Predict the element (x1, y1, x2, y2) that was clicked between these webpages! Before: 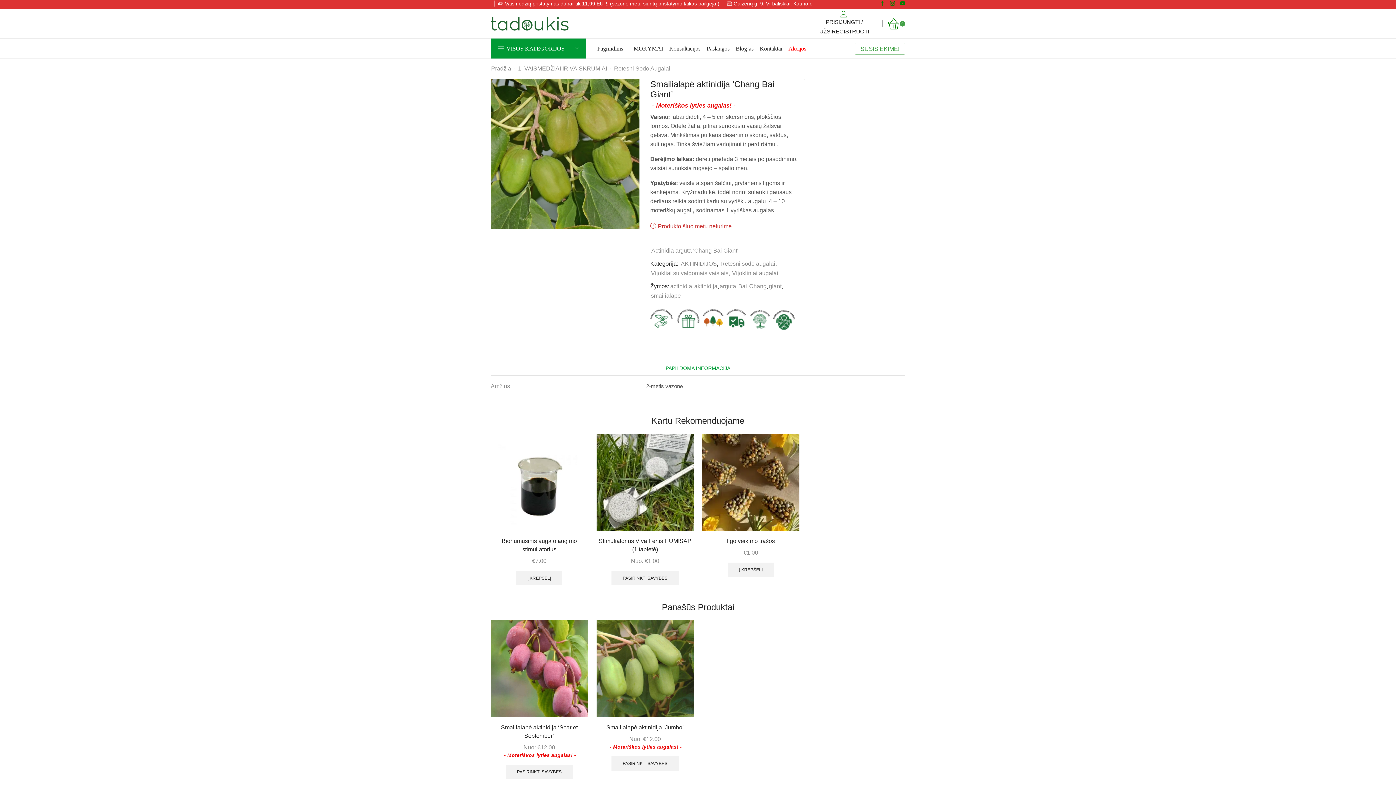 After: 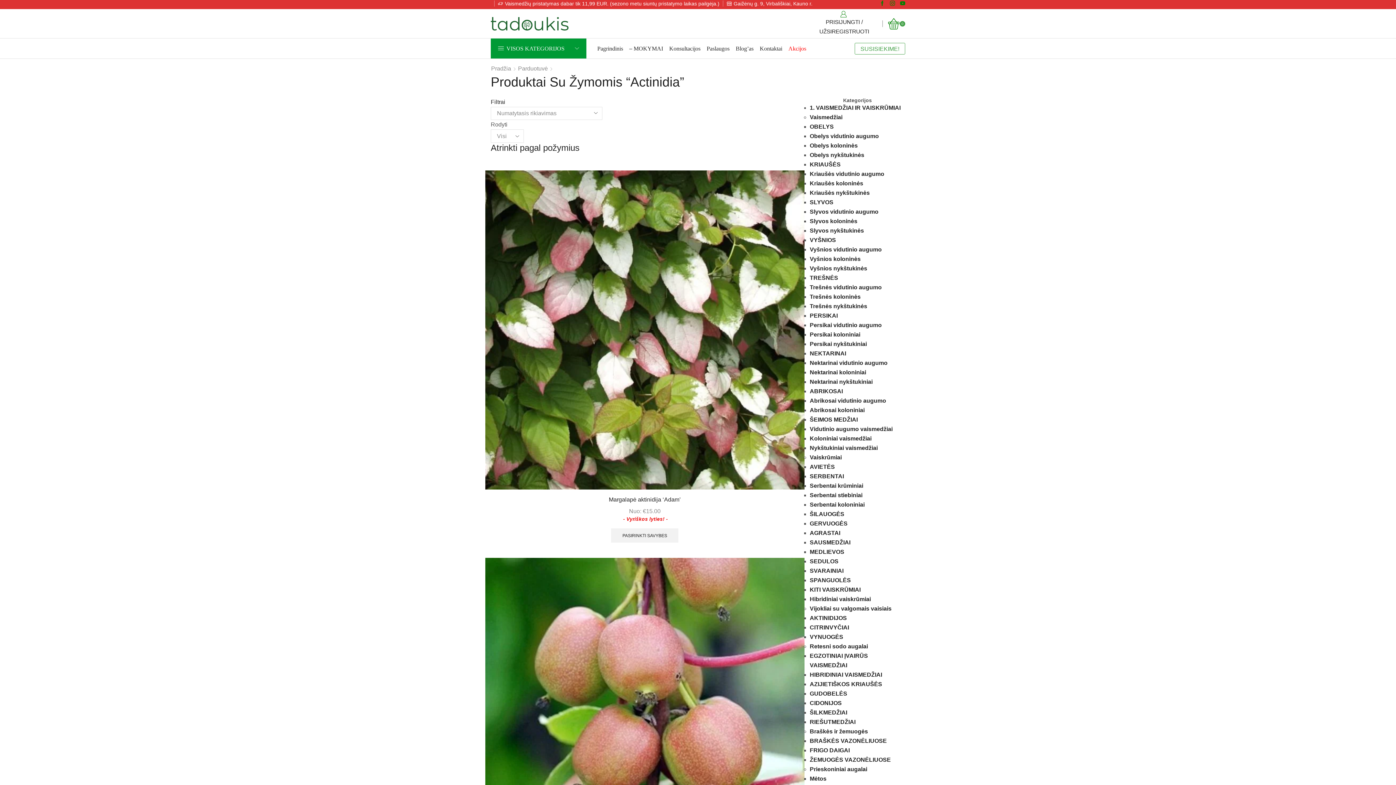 Action: label: actinidia bbox: (669, 281, 692, 291)